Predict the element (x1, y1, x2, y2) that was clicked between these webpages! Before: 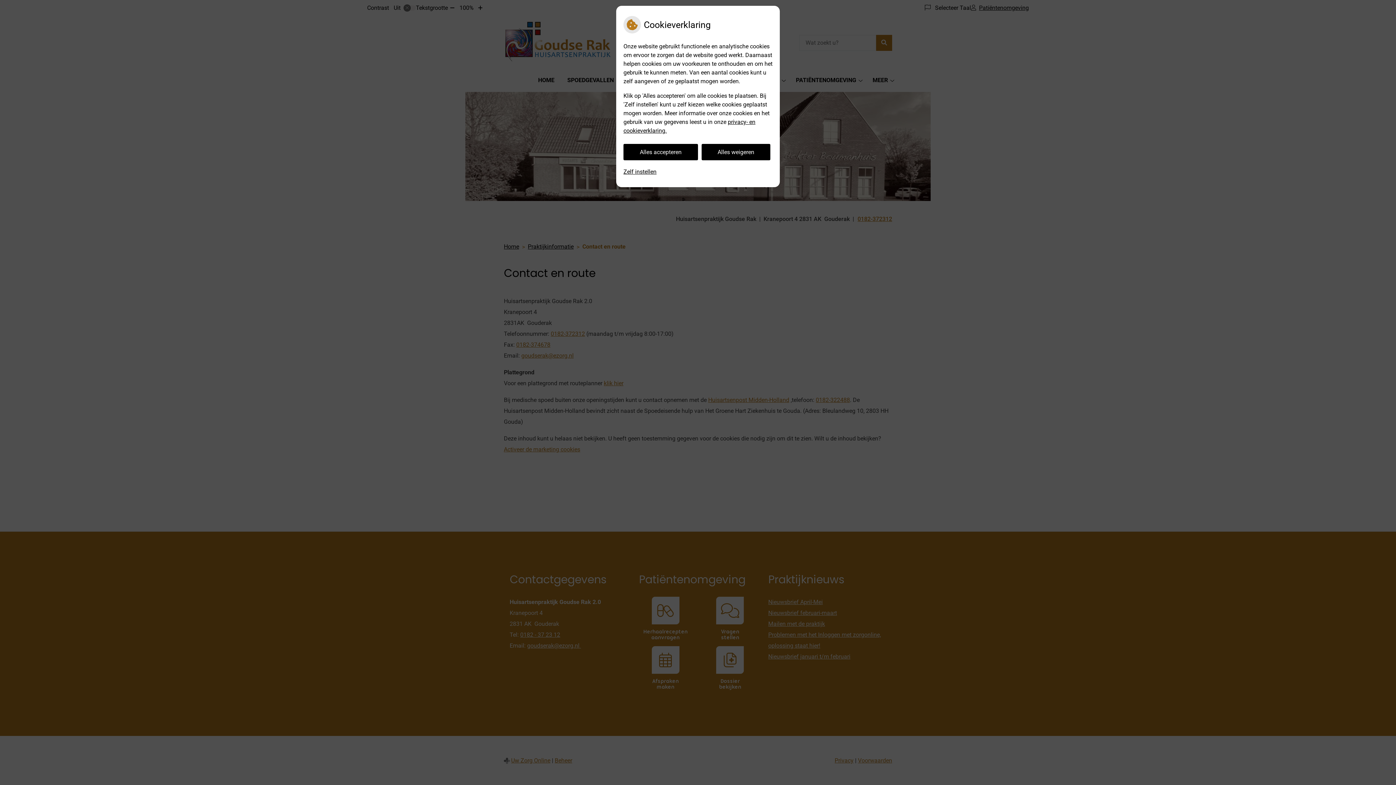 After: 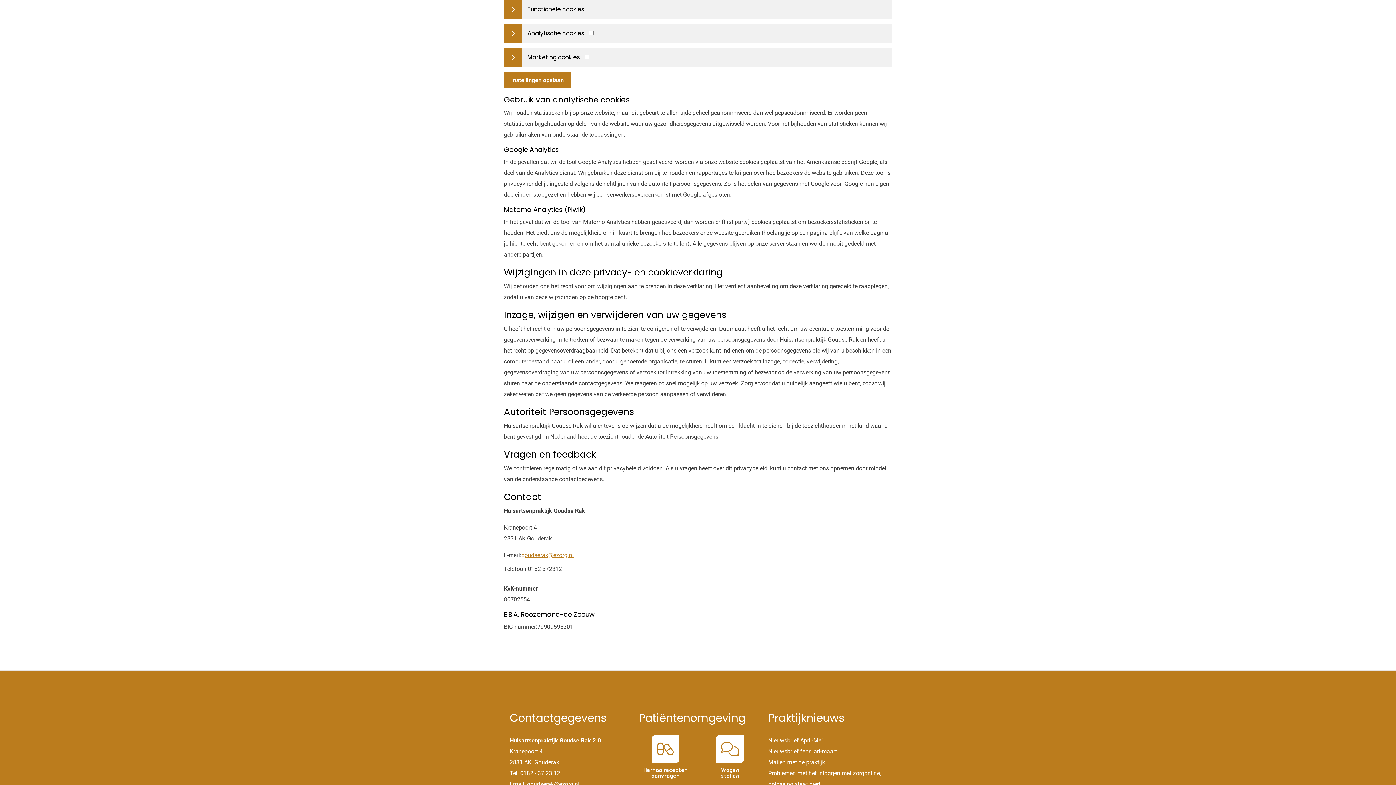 Action: bbox: (623, 164, 656, 180) label: Zelf instellen